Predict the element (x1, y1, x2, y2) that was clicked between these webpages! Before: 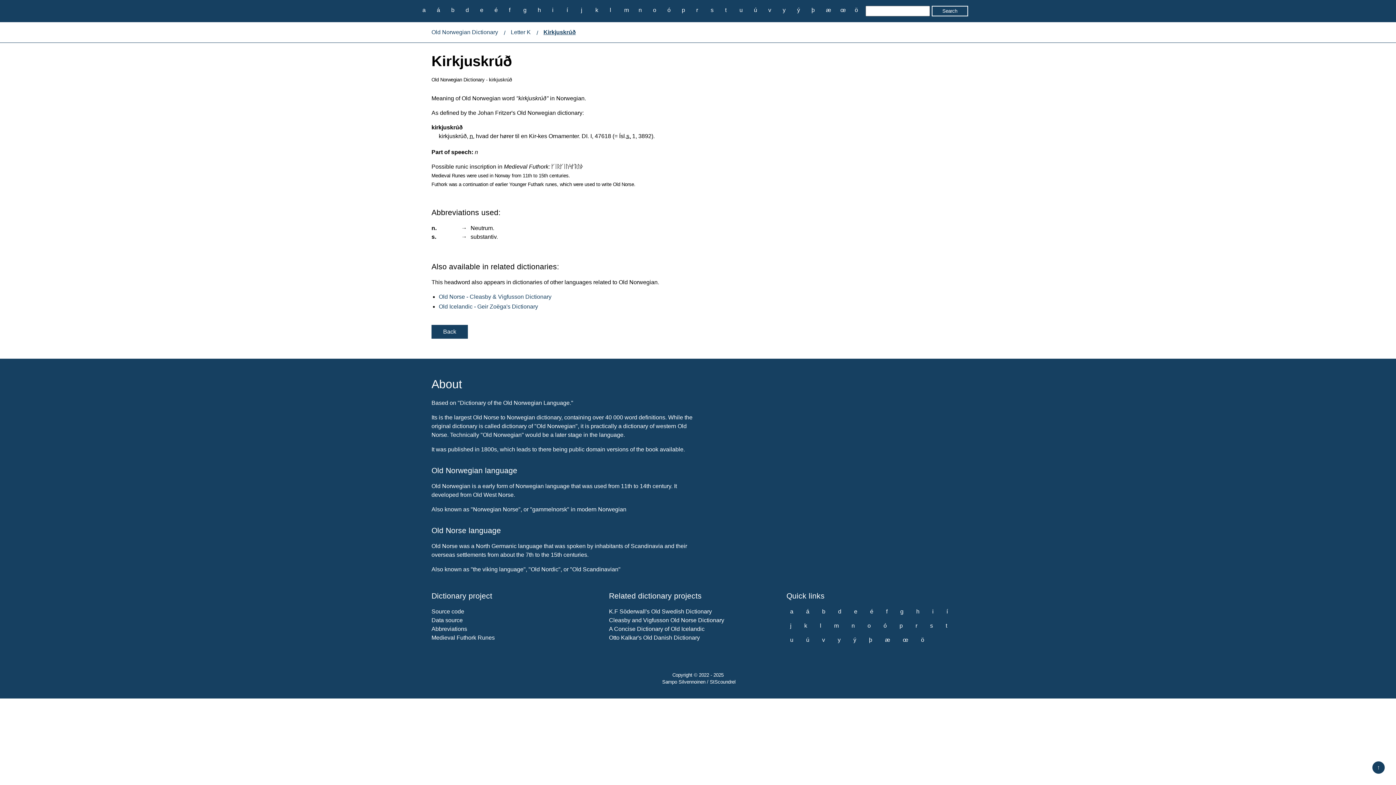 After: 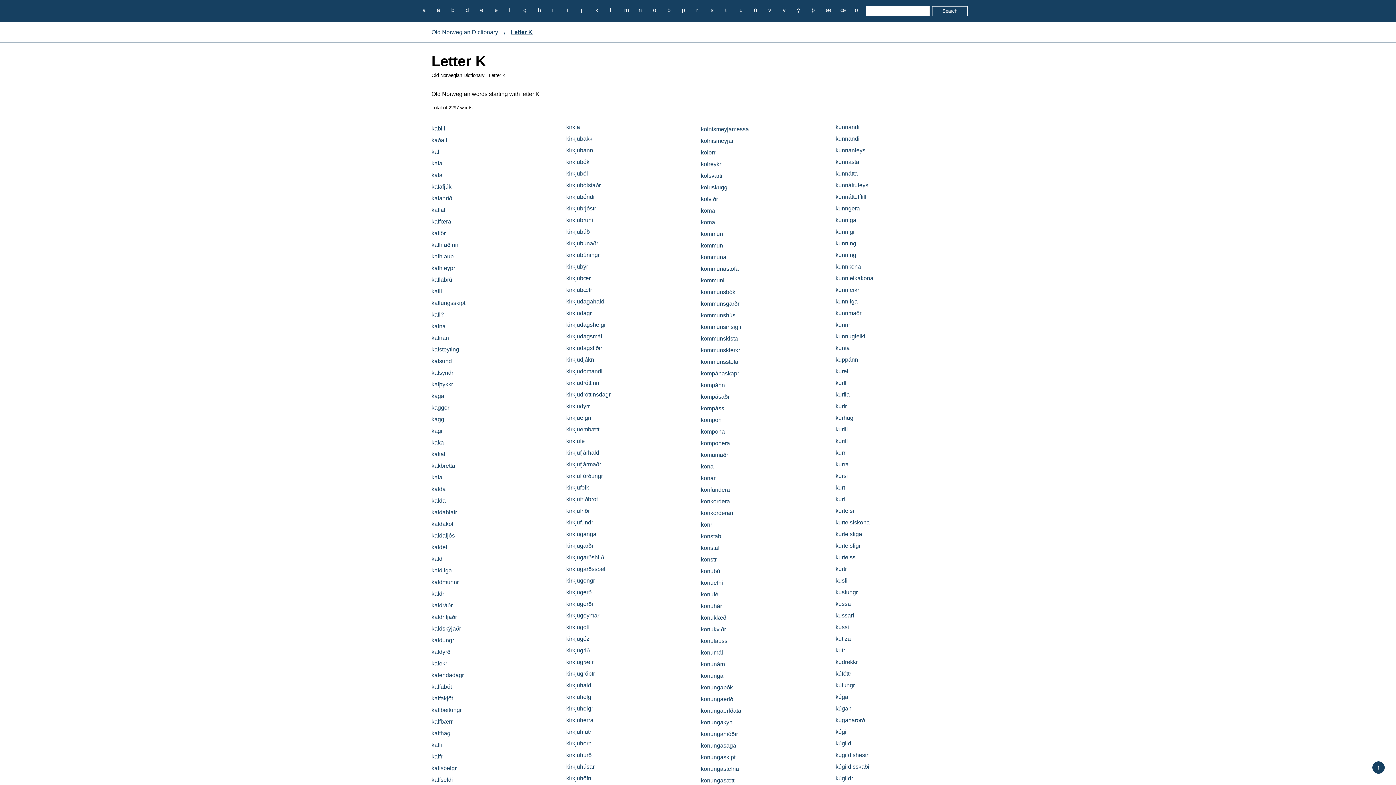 Action: label: Letter K bbox: (510, 25, 536, 38)